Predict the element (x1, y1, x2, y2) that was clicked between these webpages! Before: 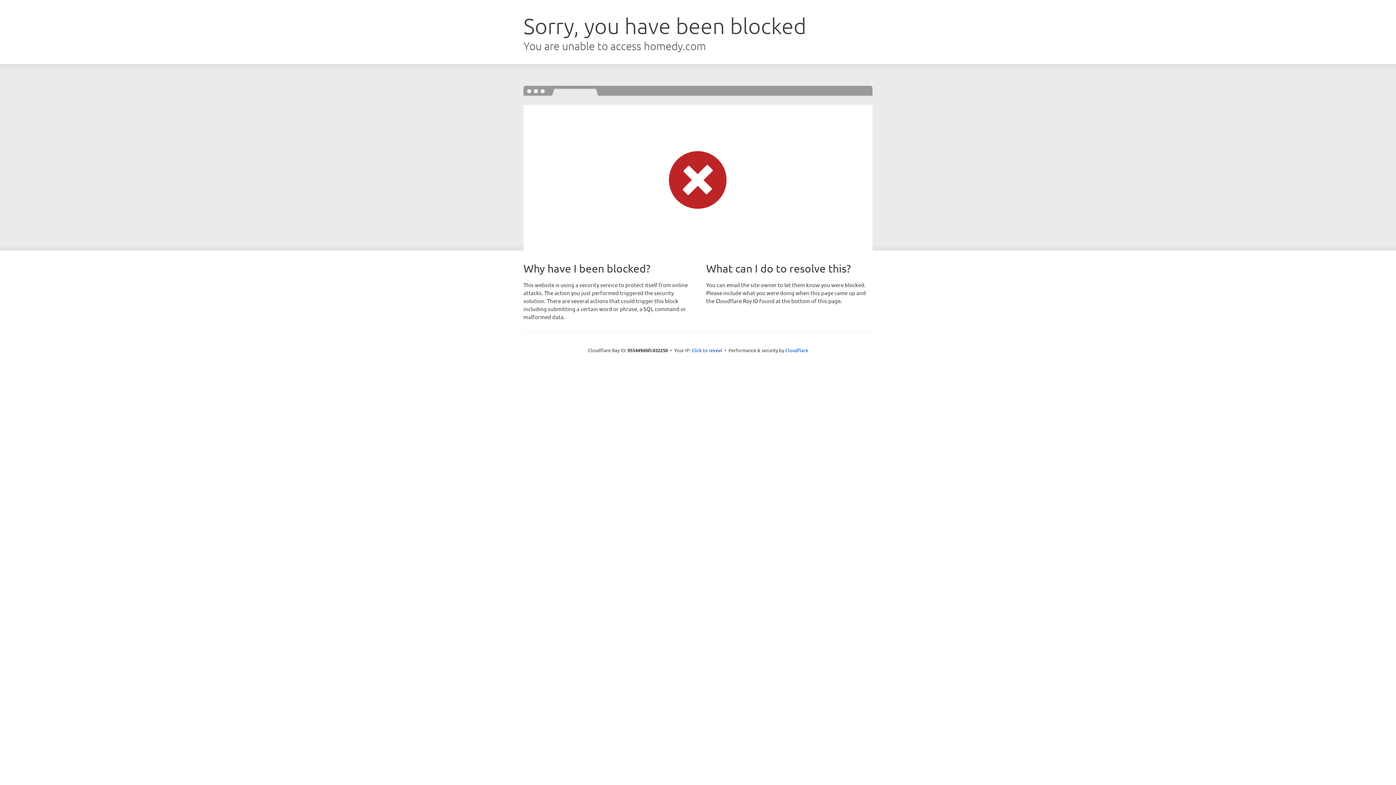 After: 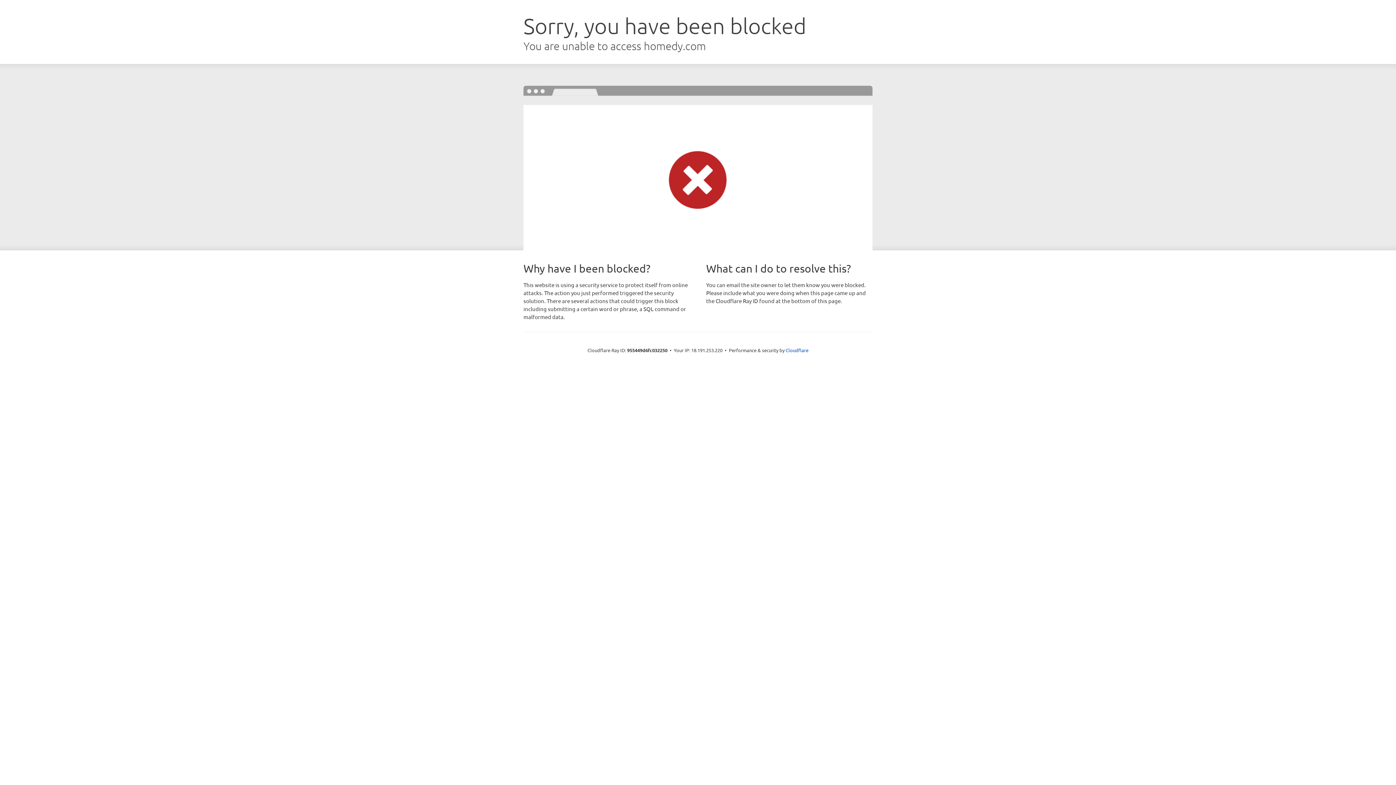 Action: label: Click to reveal bbox: (691, 346, 722, 353)